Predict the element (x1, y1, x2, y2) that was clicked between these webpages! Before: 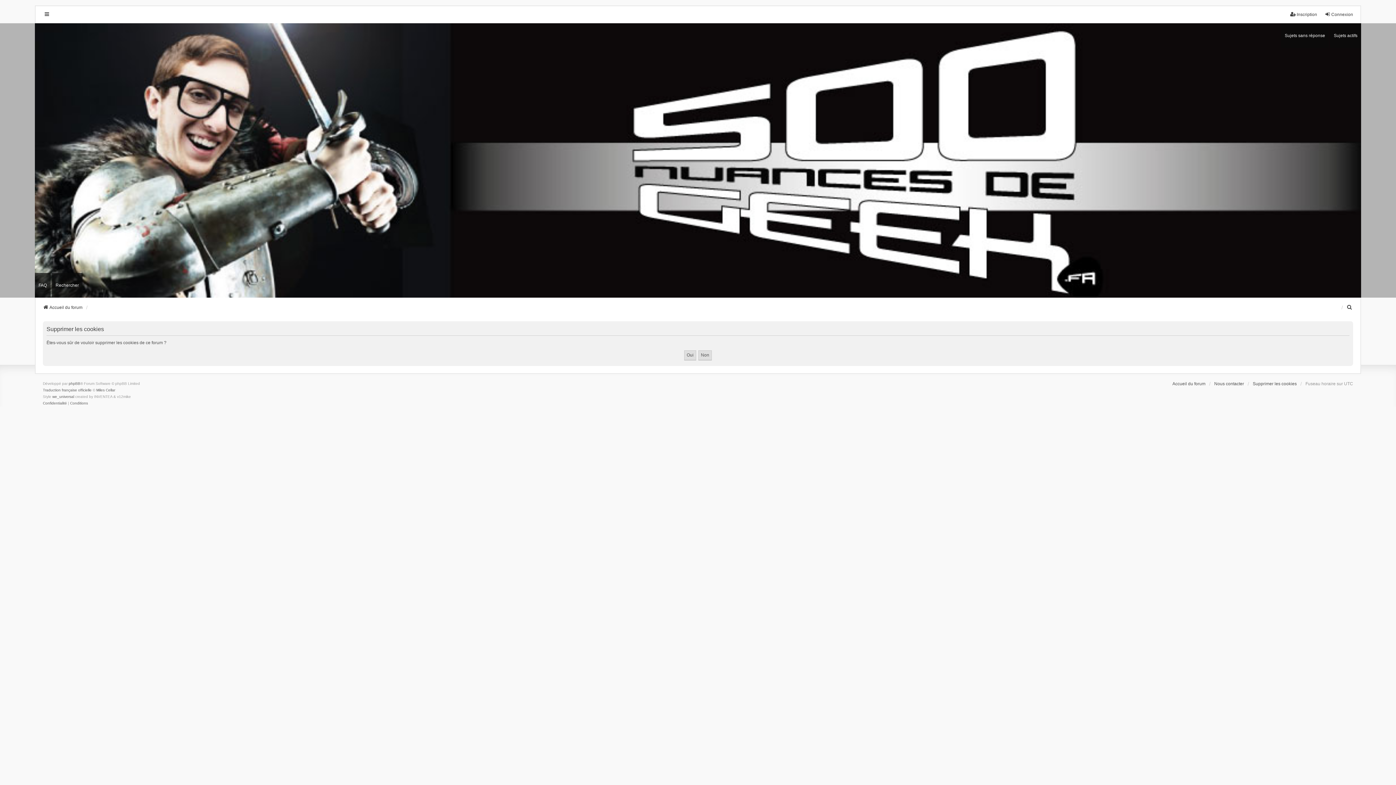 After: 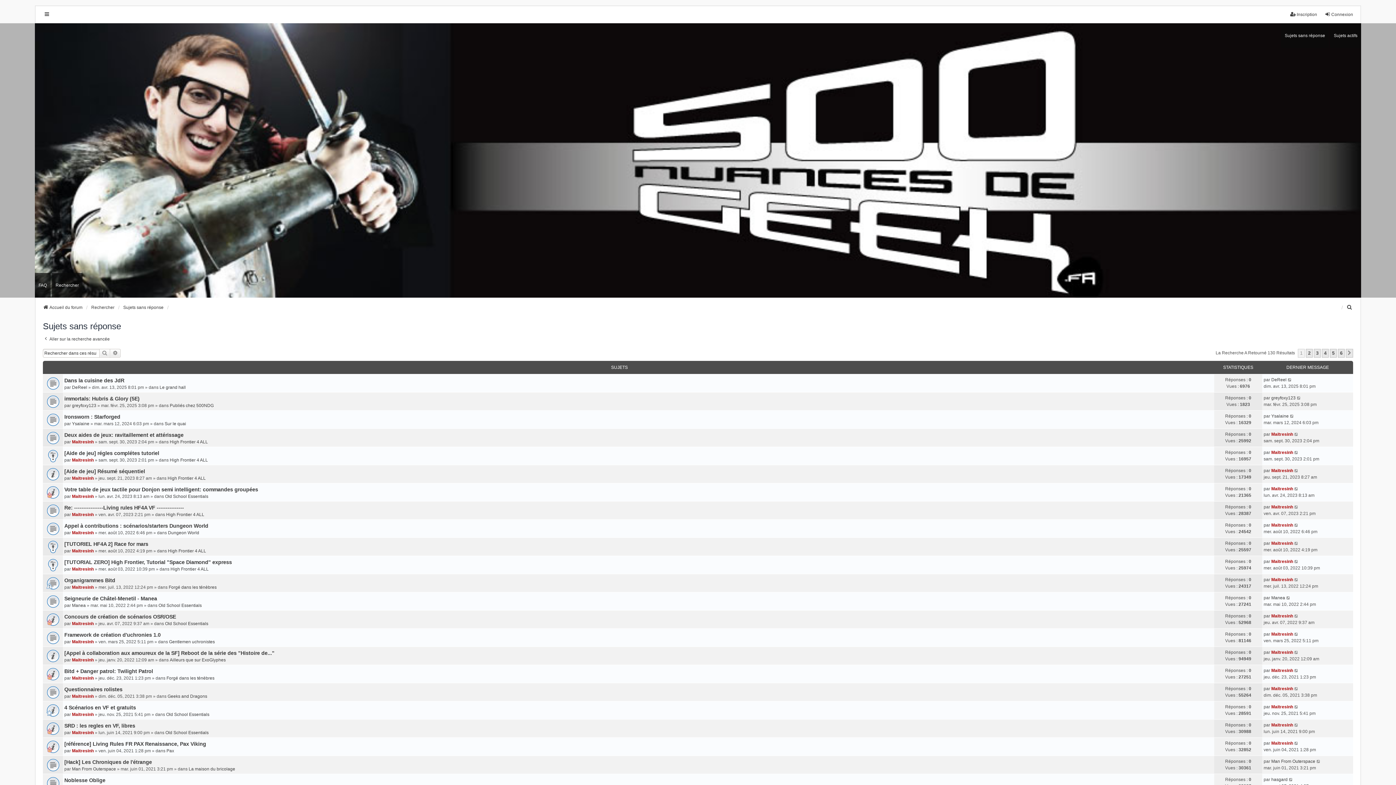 Action: label: Sujets sans réponse bbox: (1281, 23, 1329, 47)